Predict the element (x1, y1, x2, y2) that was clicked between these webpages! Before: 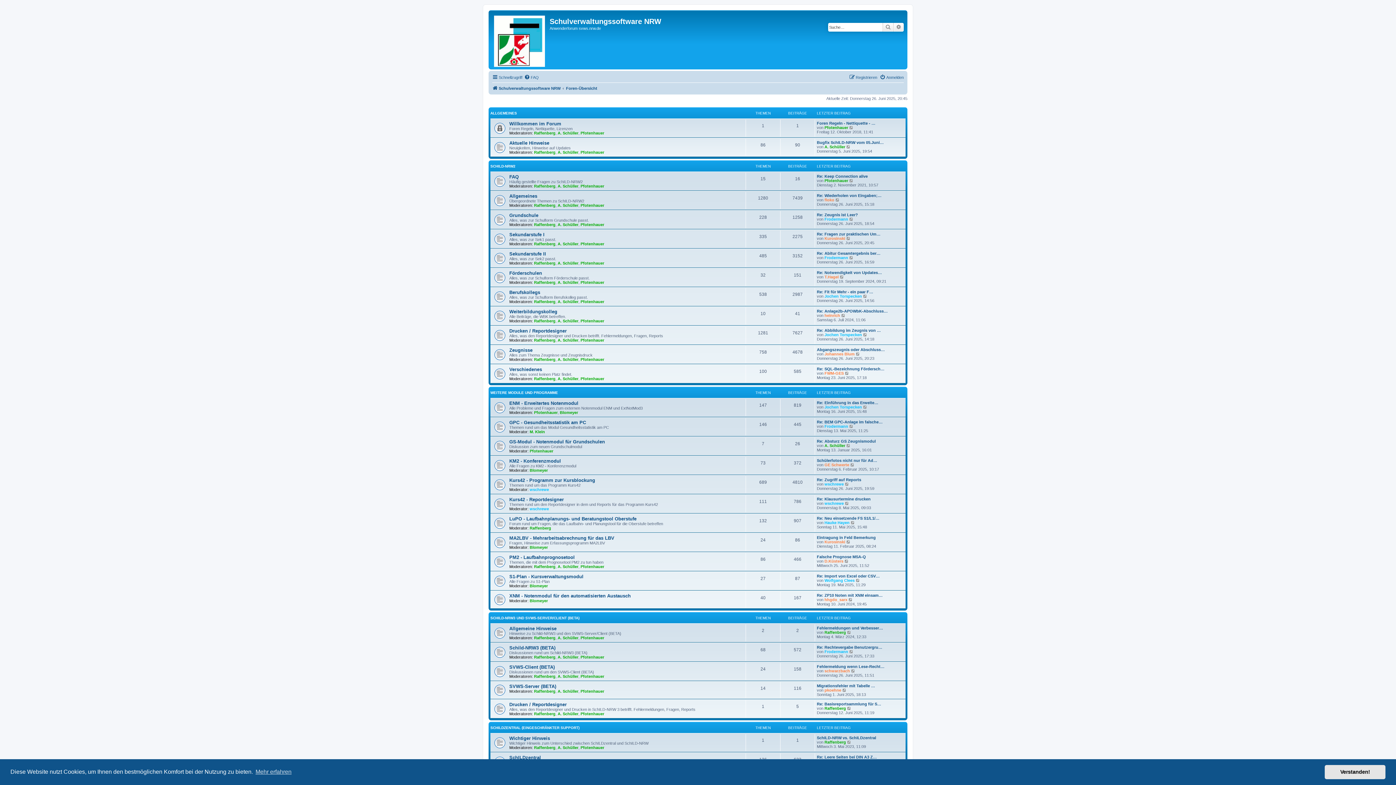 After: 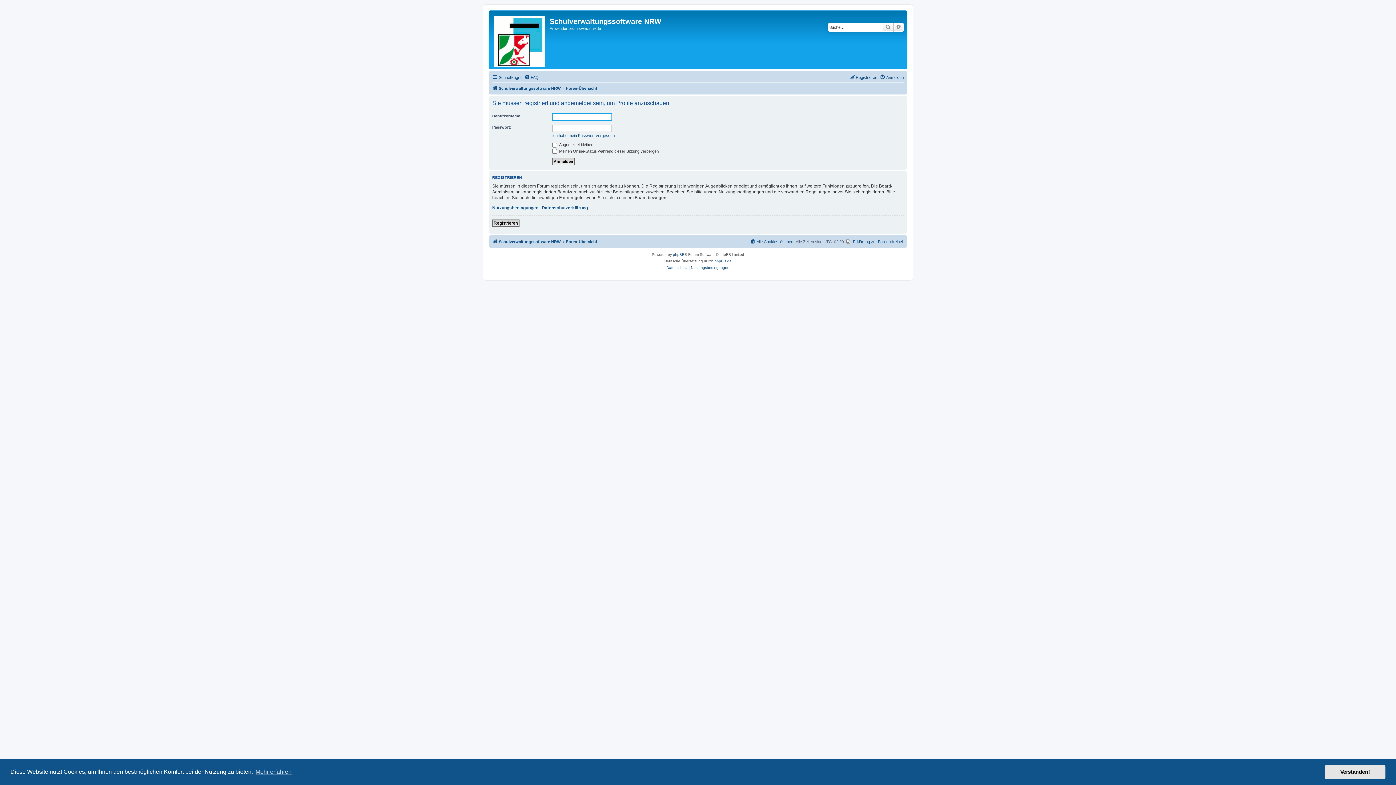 Action: bbox: (580, 299, 604, 303) label: Pfotenhauer